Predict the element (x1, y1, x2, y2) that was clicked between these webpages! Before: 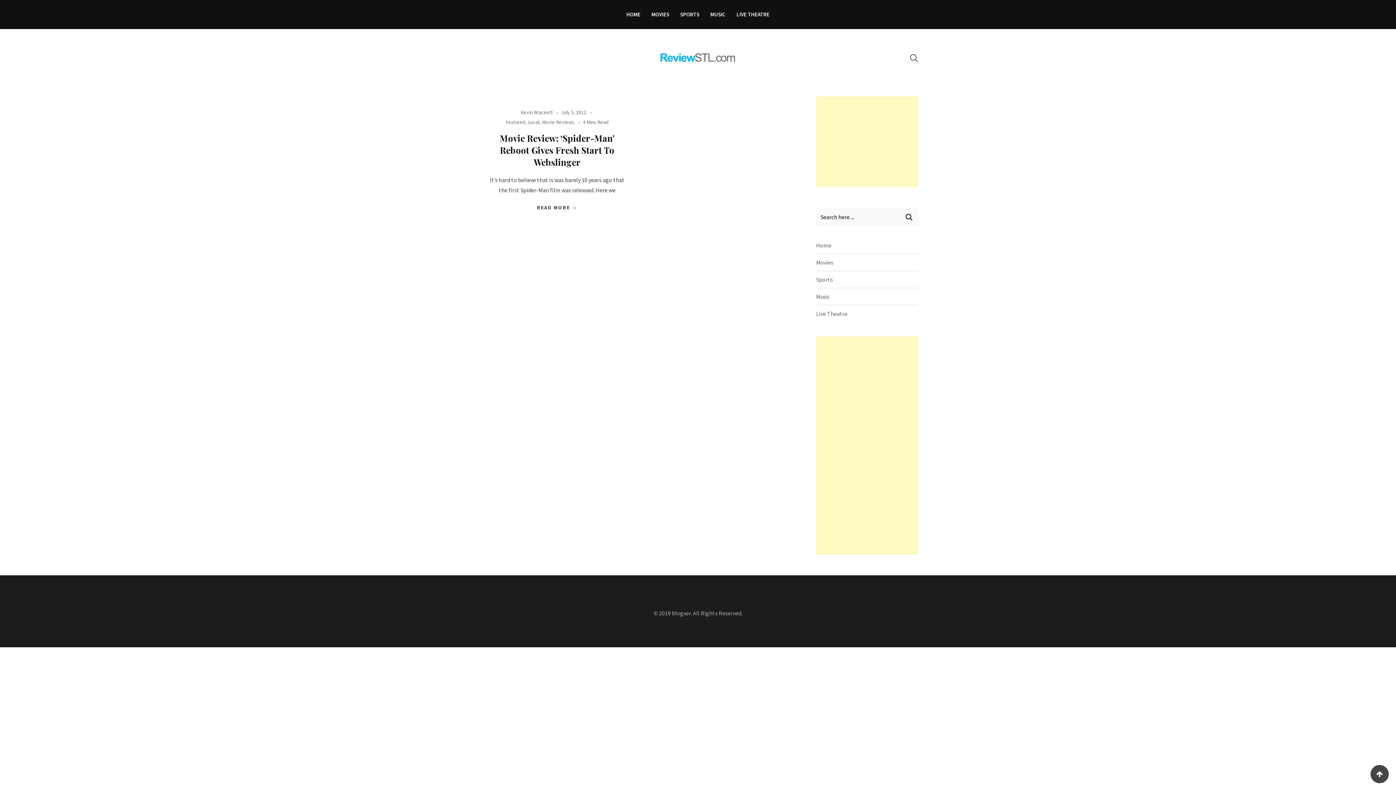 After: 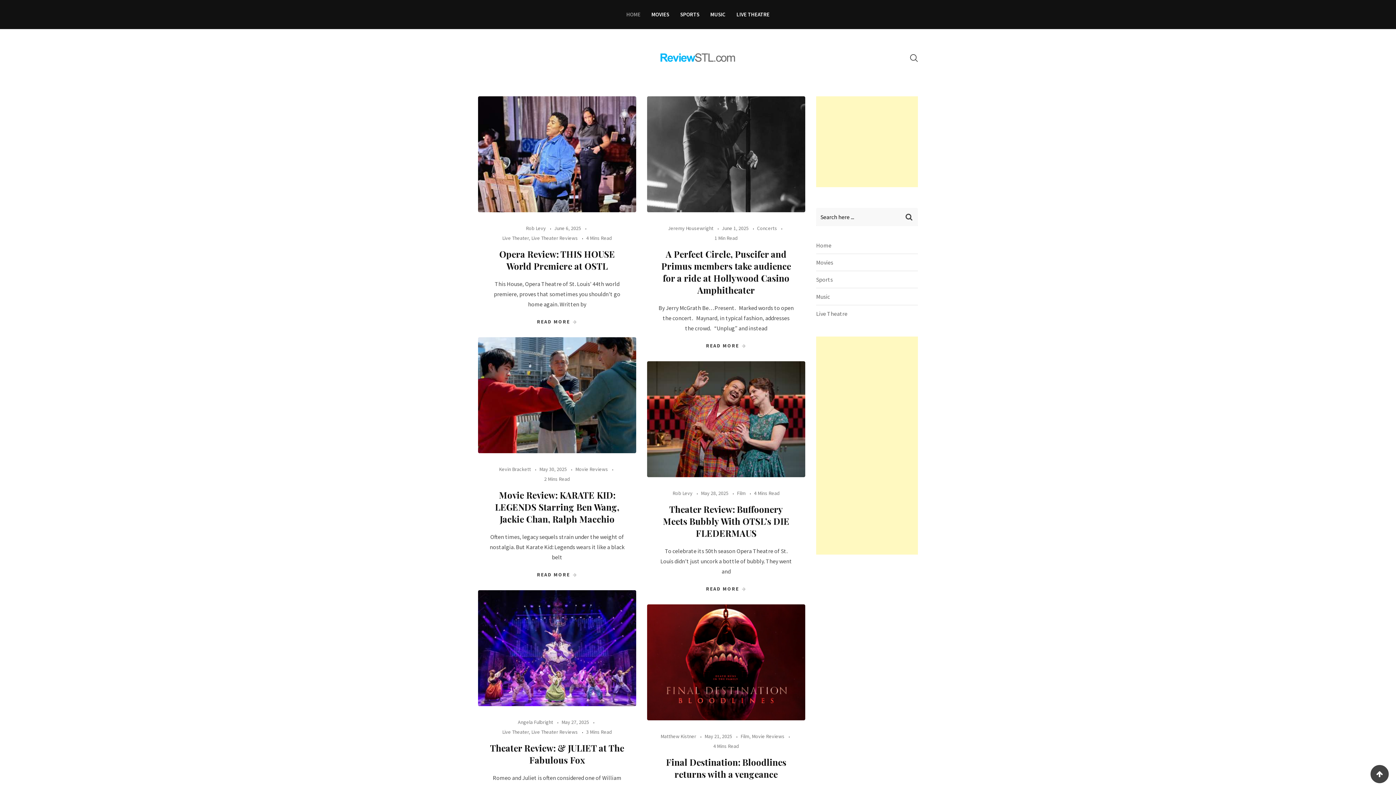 Action: bbox: (655, 43, 740, 72)